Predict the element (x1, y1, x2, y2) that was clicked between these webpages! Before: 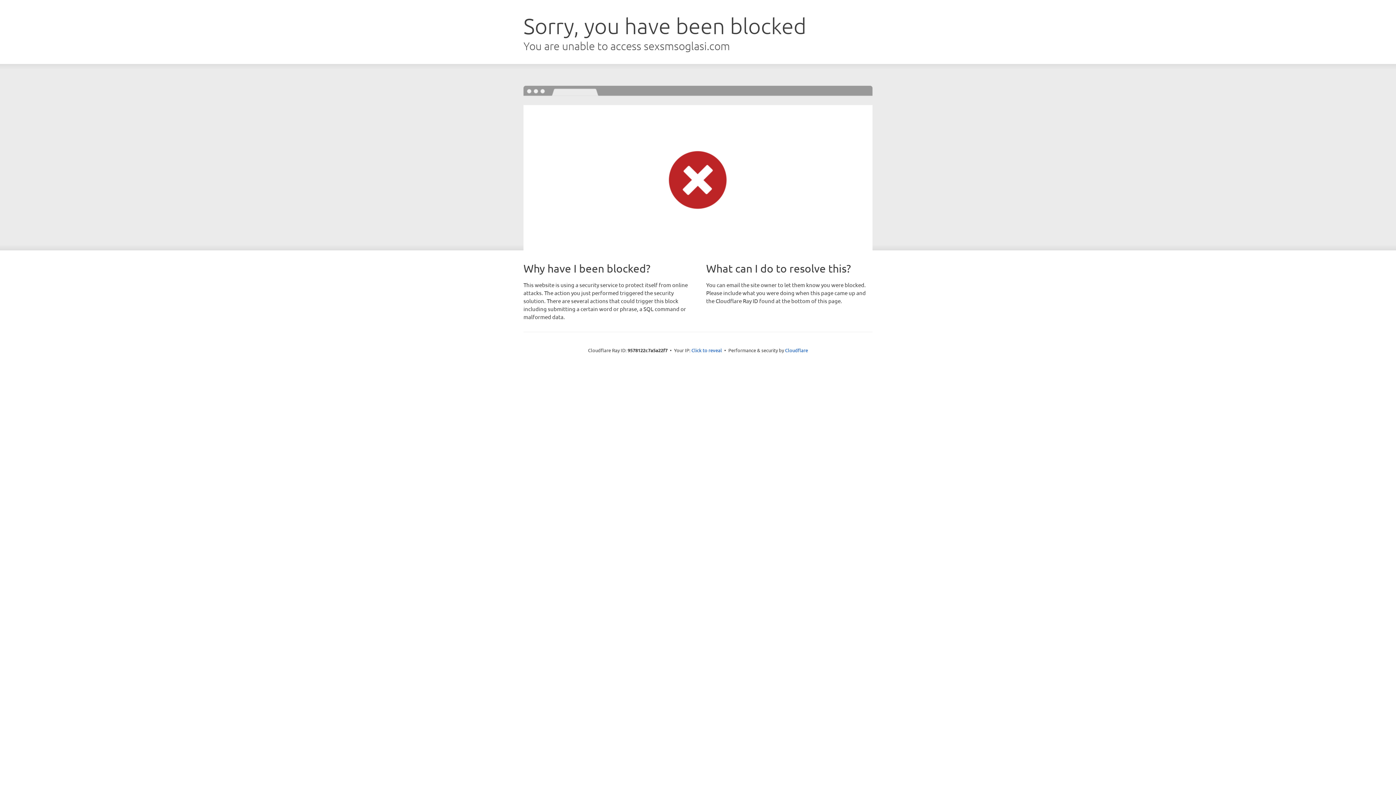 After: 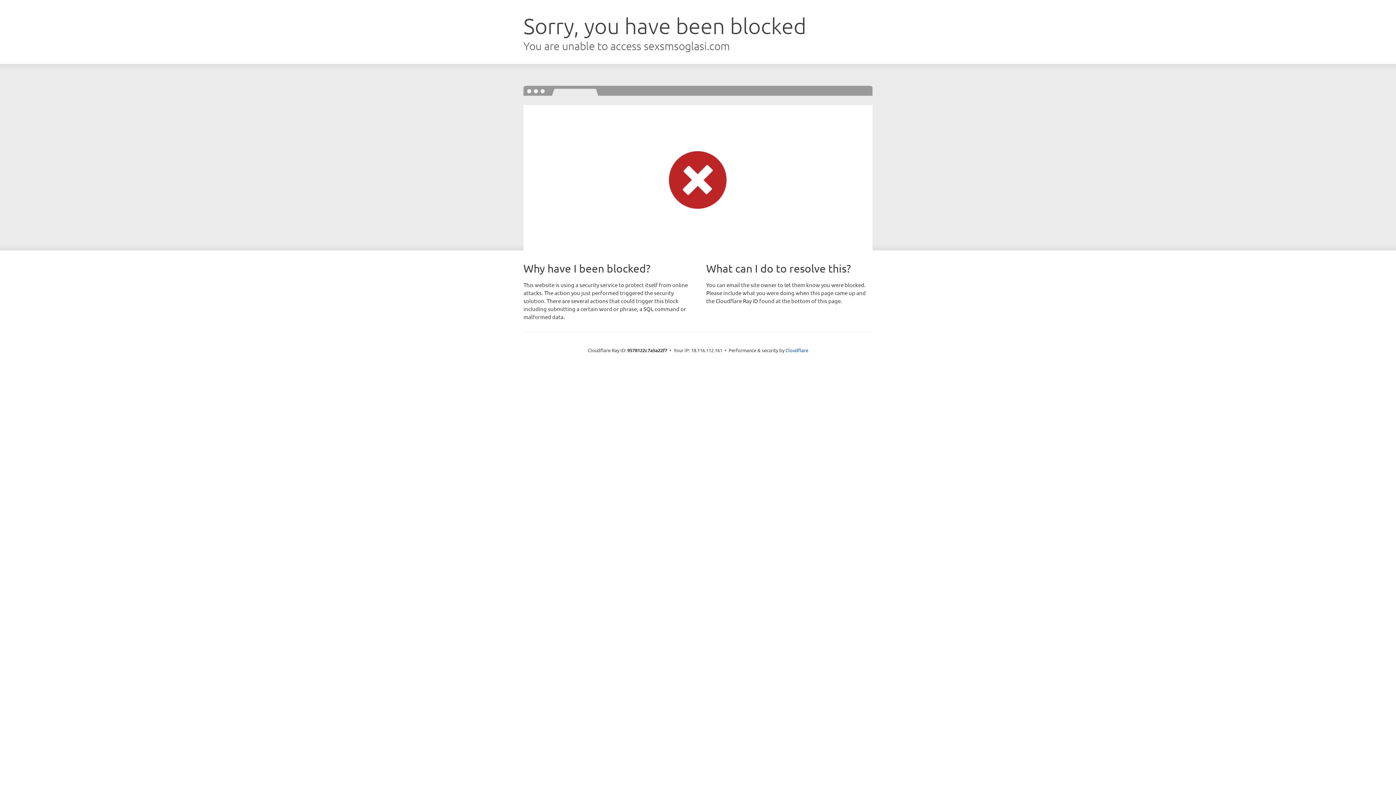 Action: label: Click to reveal bbox: (691, 346, 722, 353)